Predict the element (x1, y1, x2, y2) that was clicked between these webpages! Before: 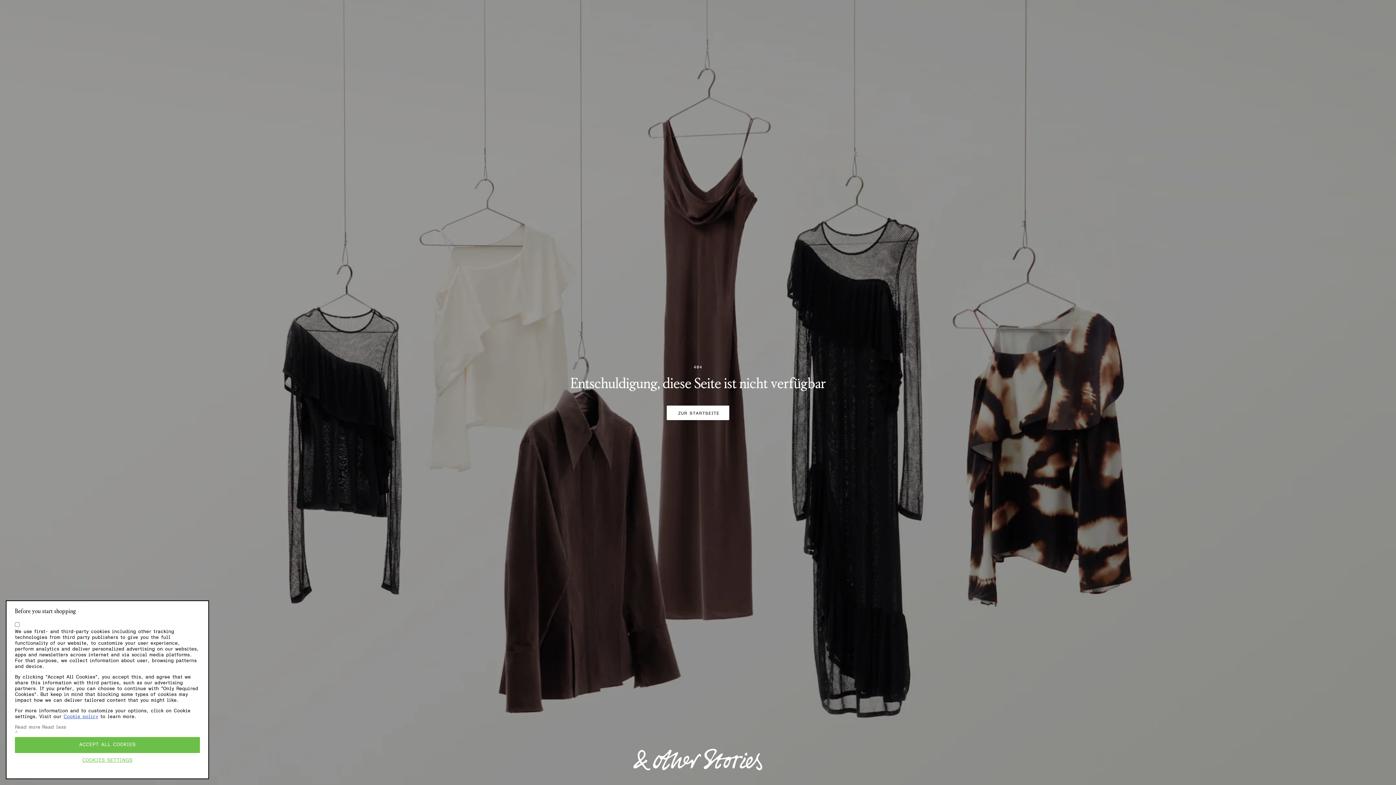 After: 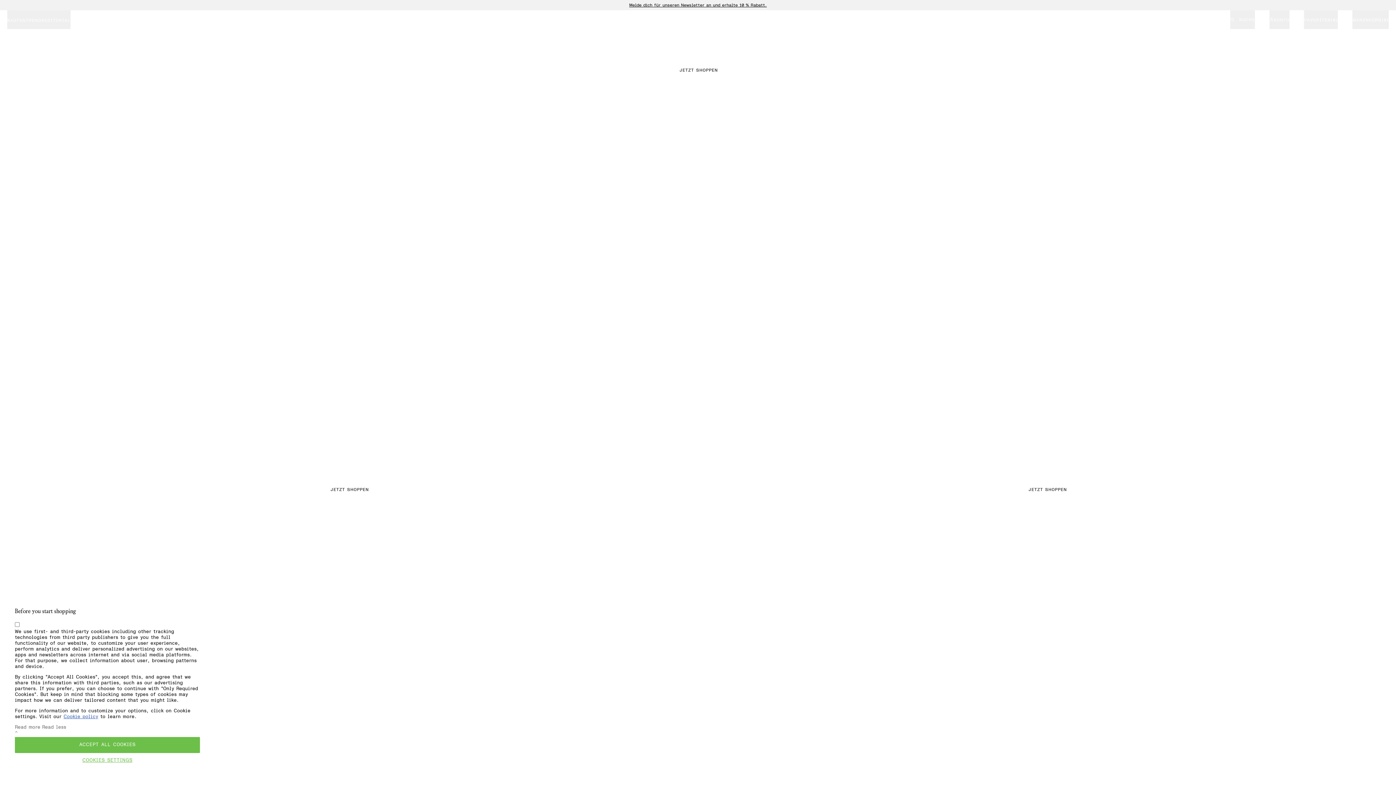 Action: label: ZUR STARTSEITE bbox: (667, 405, 729, 420)